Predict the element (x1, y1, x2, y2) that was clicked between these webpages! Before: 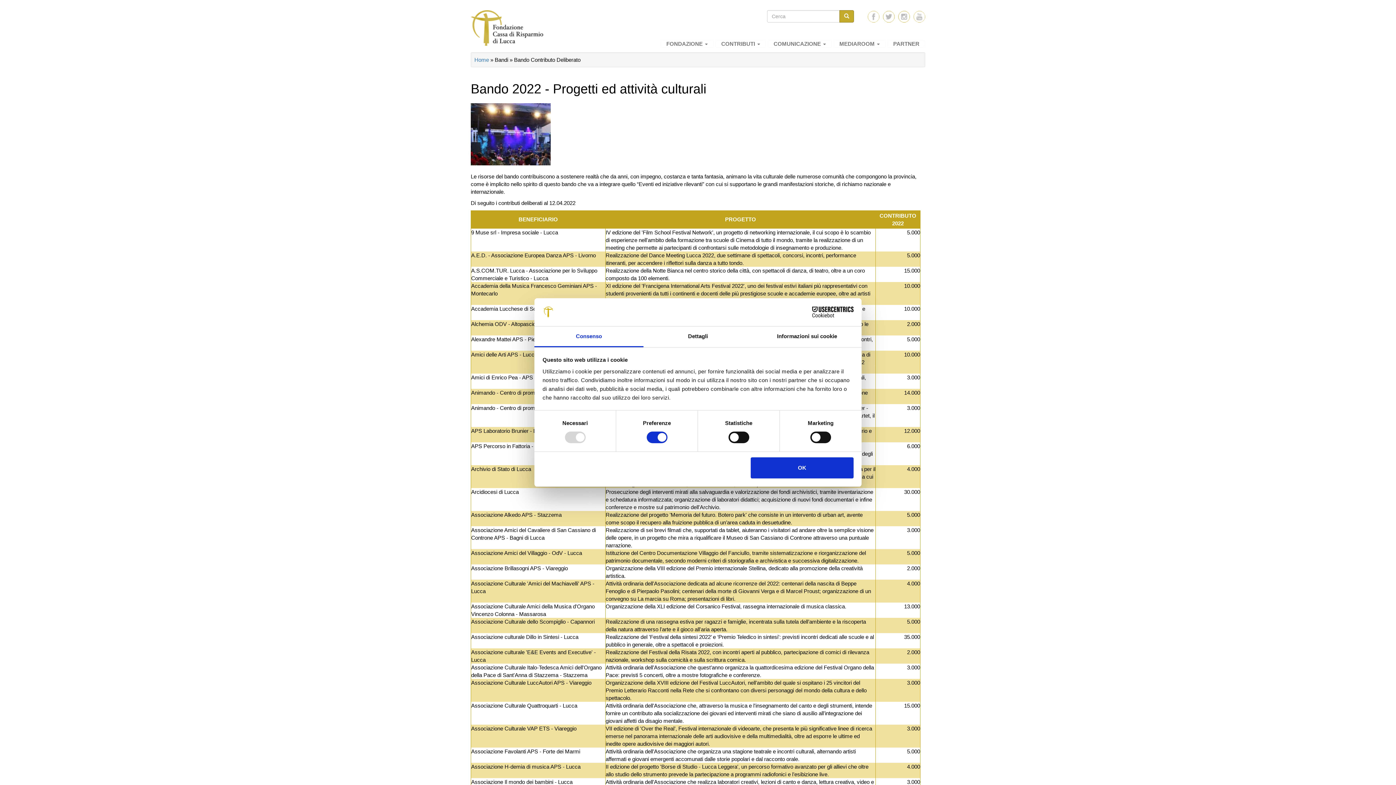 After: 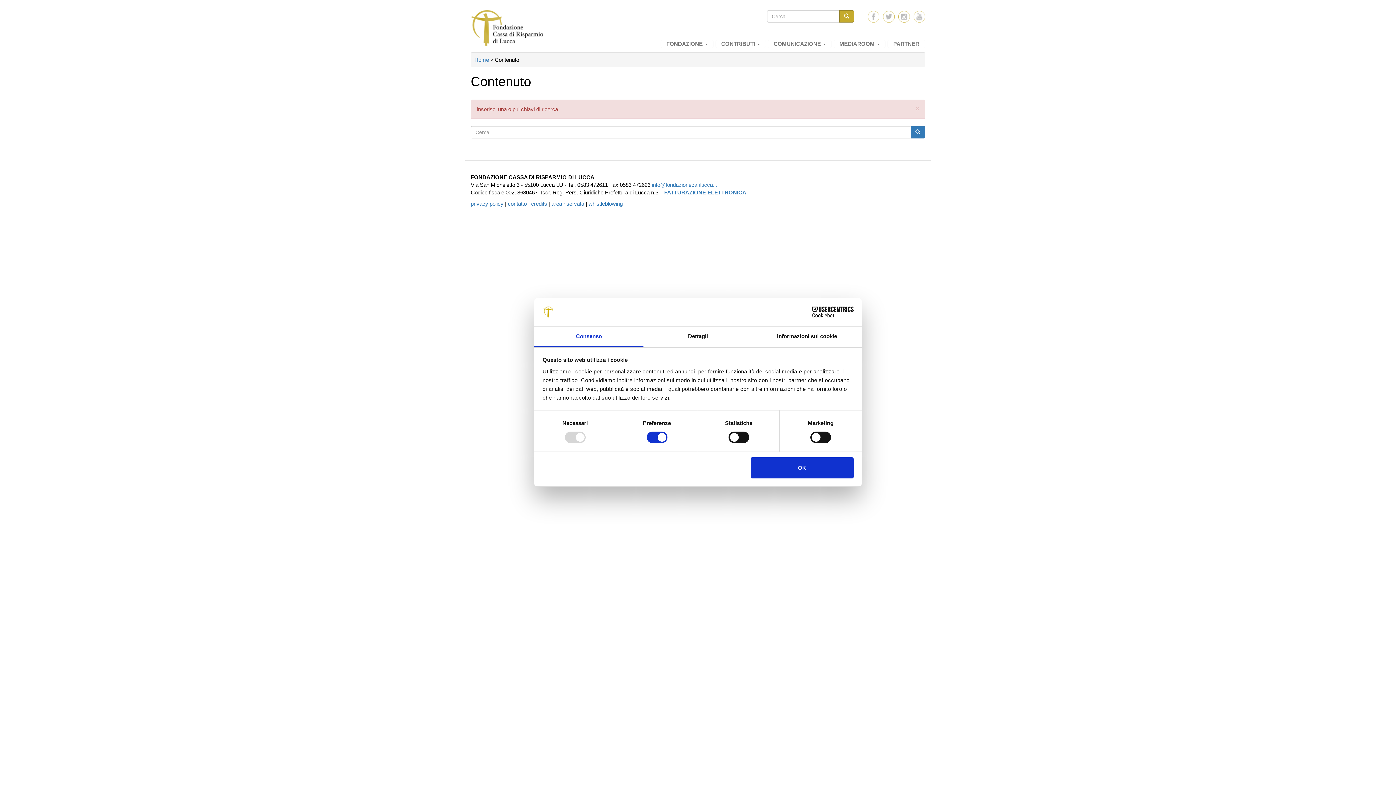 Action: bbox: (839, 10, 854, 22)